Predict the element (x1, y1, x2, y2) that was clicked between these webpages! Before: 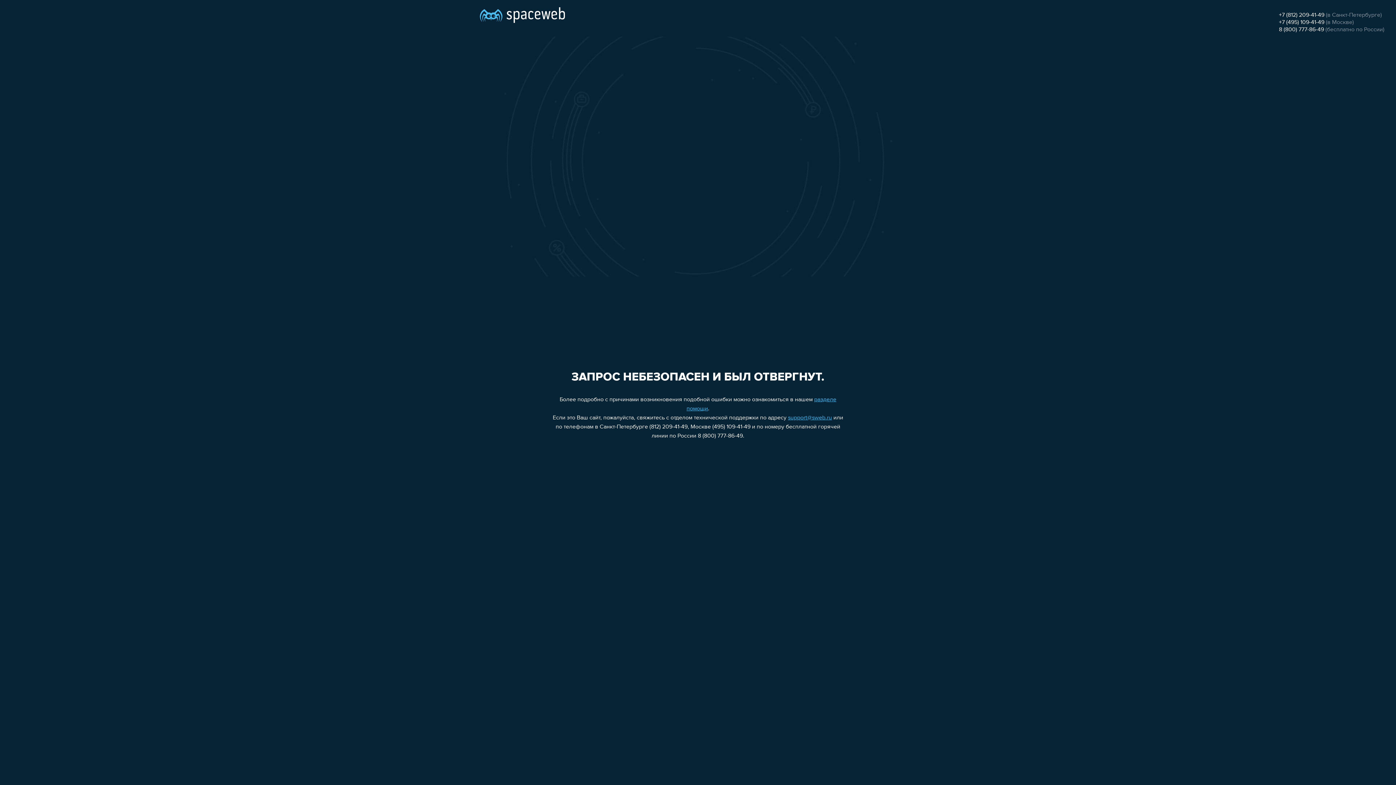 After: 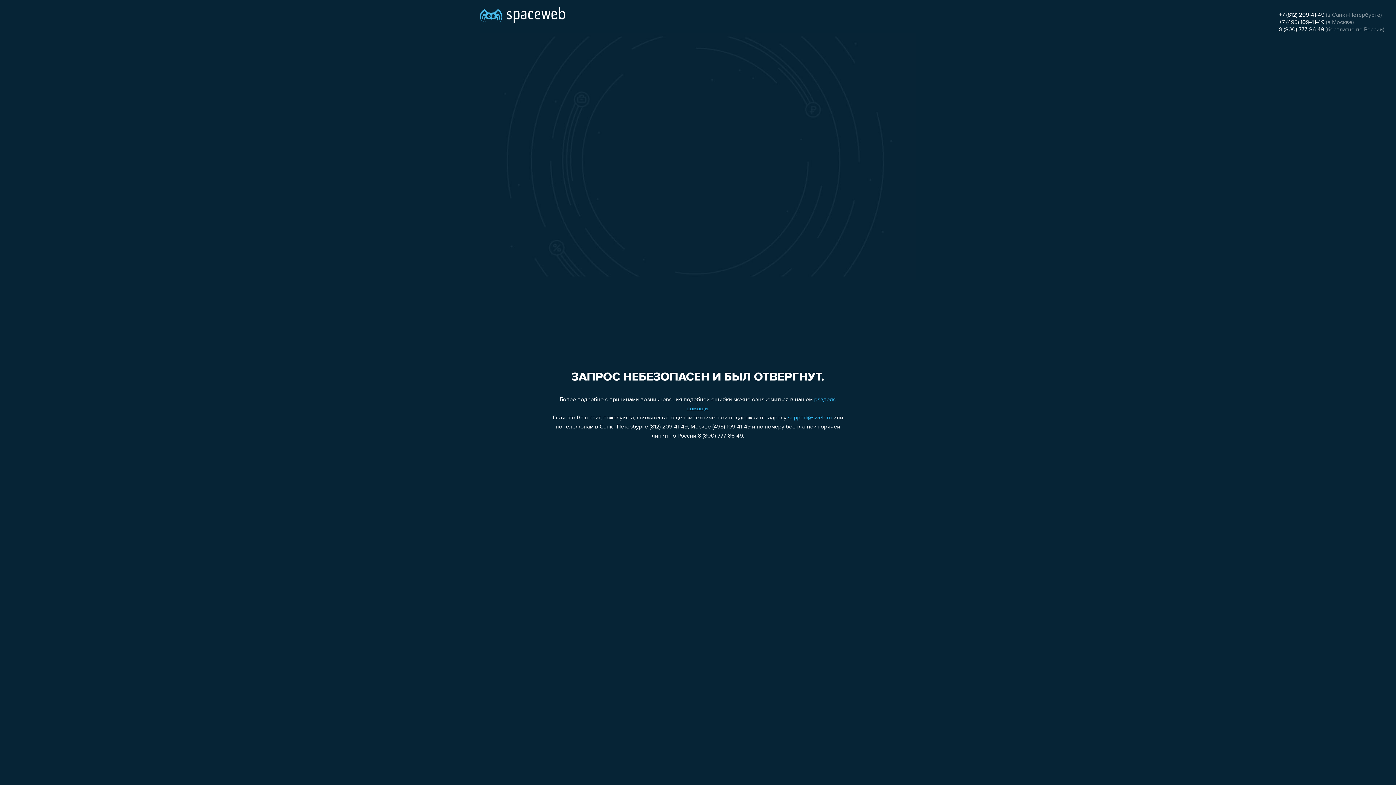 Action: bbox: (1279, 19, 1324, 25) label: +7 (495) 109-41-49